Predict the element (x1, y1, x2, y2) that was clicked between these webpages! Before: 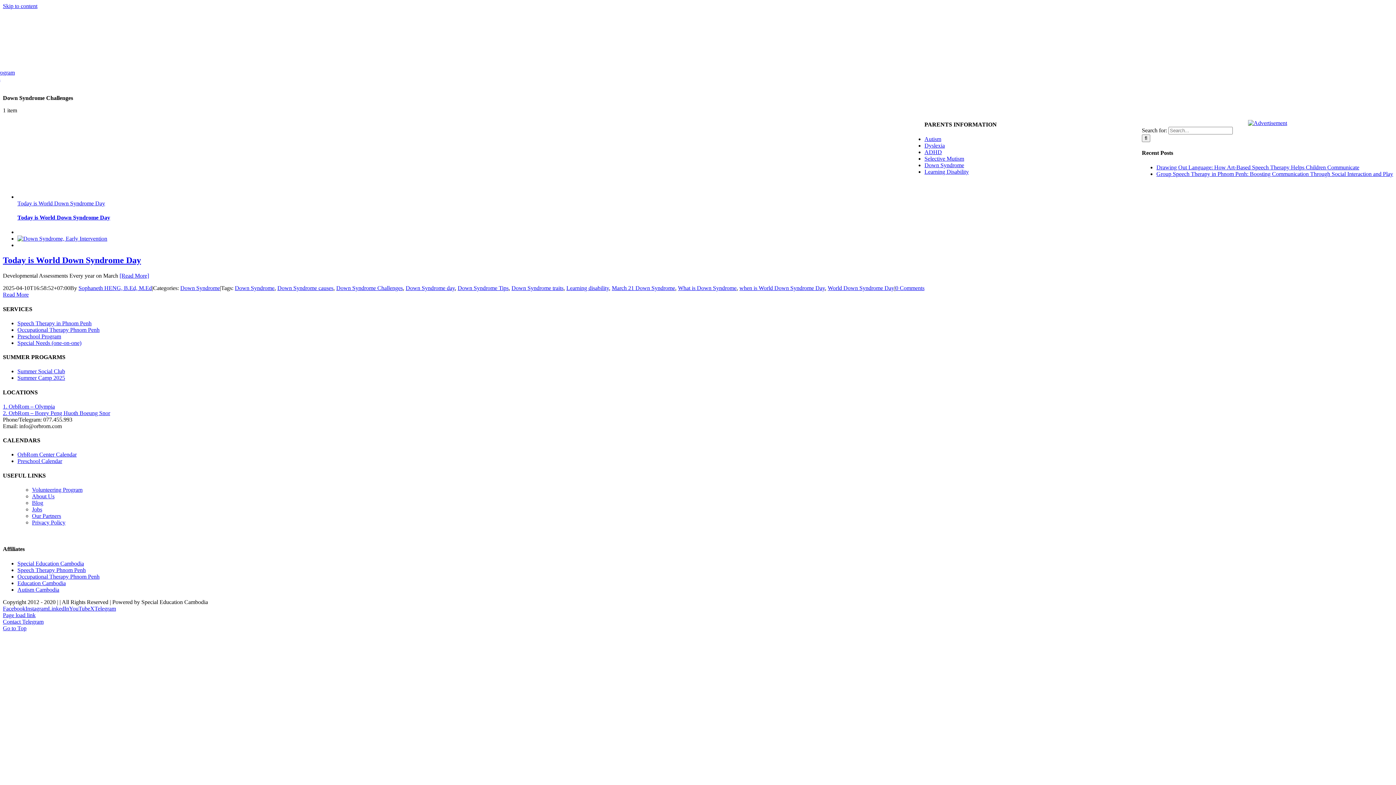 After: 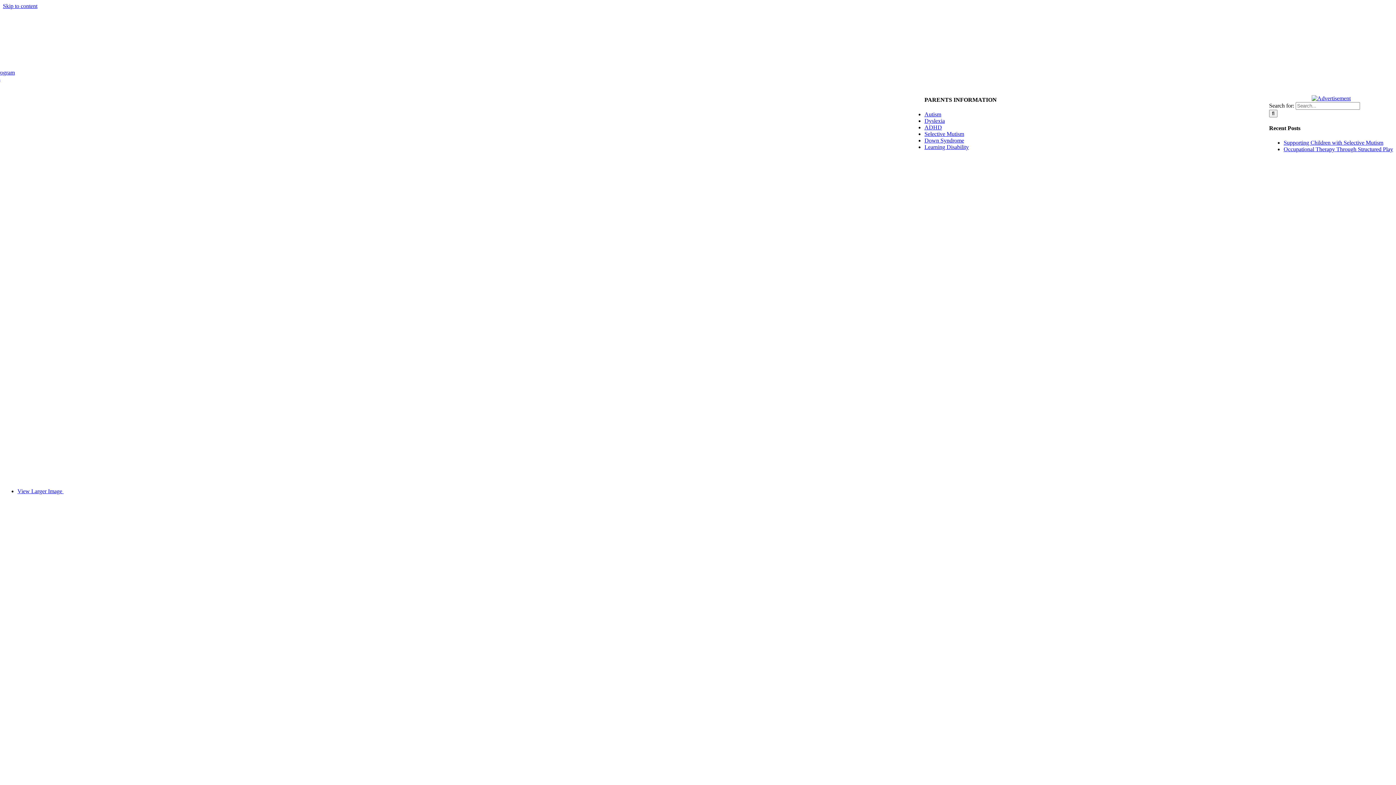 Action: label: Today is World Down Syndrome Day bbox: (17, 235, 107, 241)